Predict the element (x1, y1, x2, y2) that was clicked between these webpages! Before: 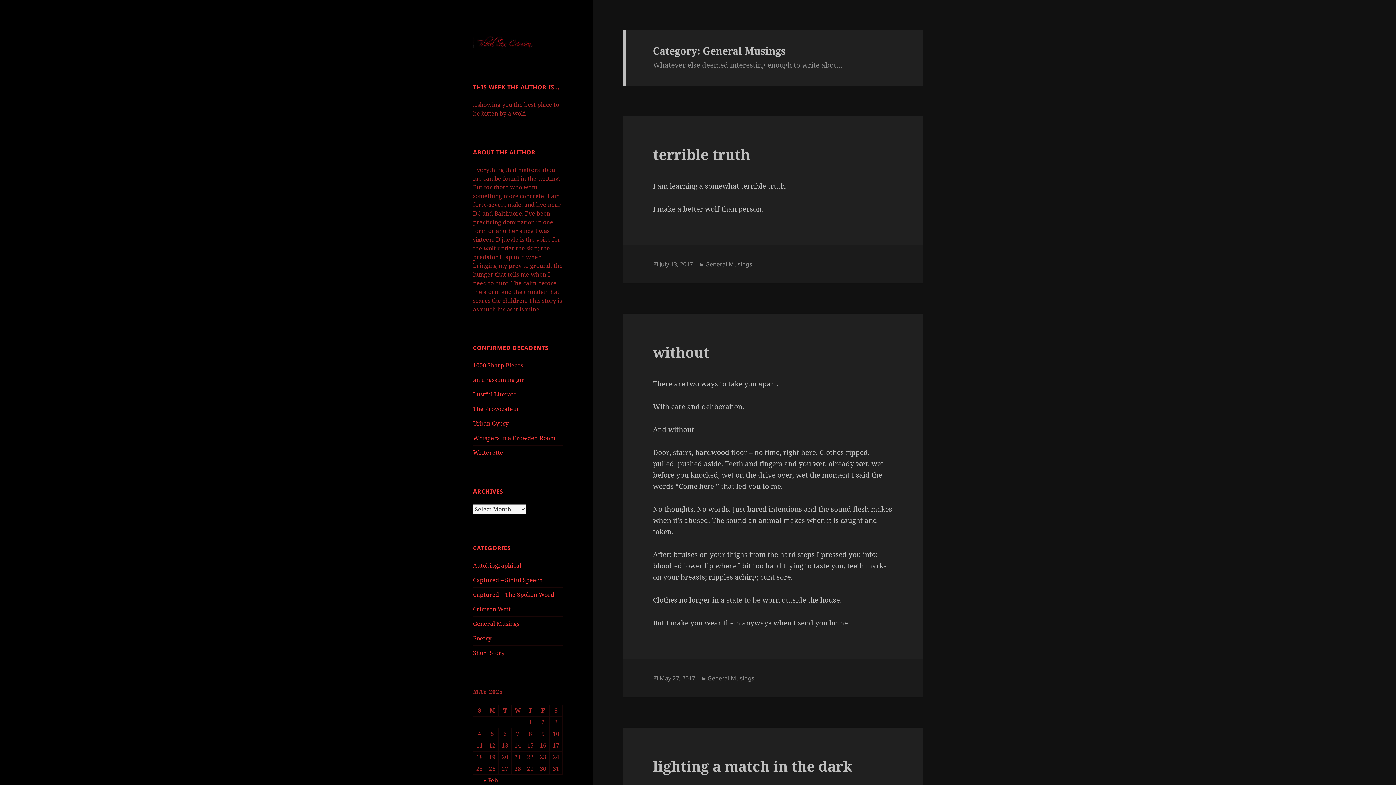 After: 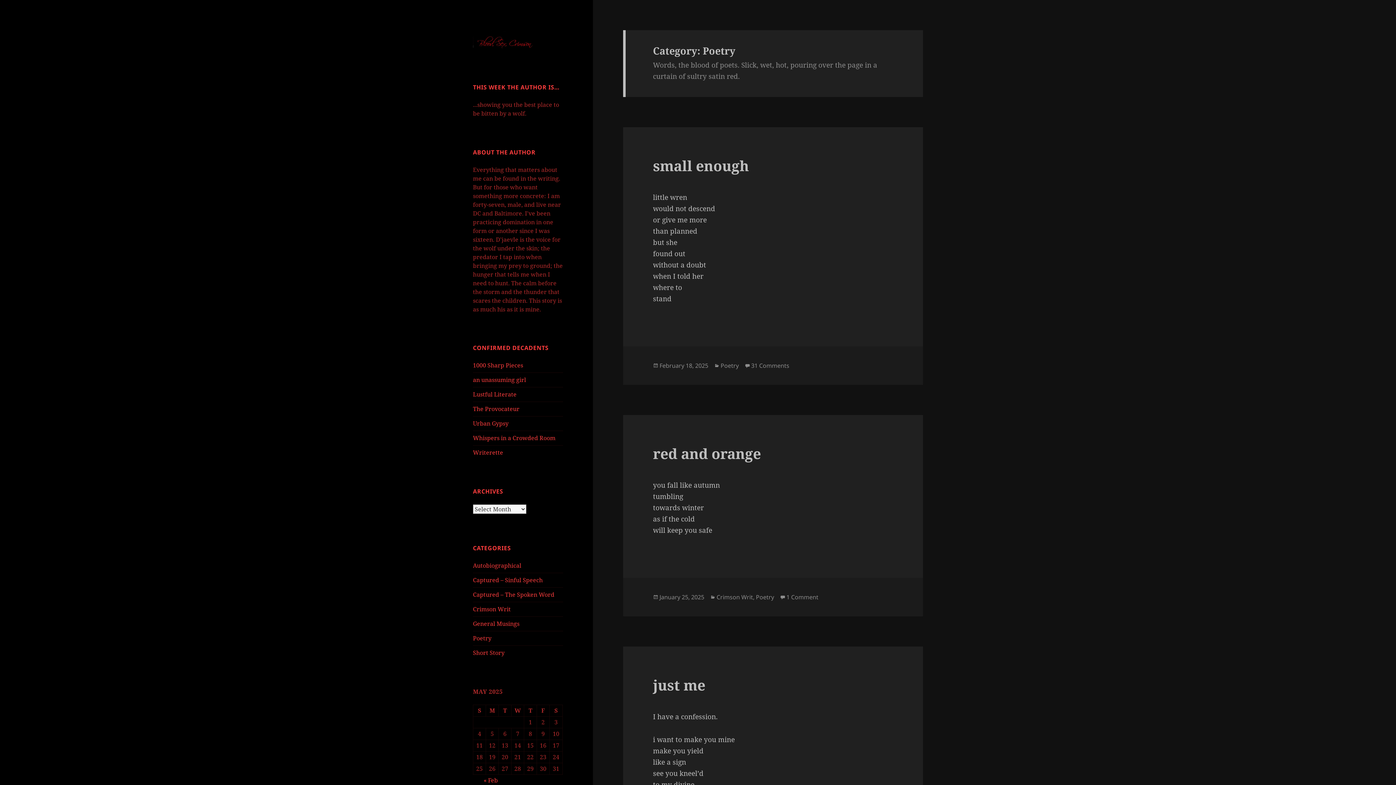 Action: label: Poetry bbox: (473, 634, 491, 642)